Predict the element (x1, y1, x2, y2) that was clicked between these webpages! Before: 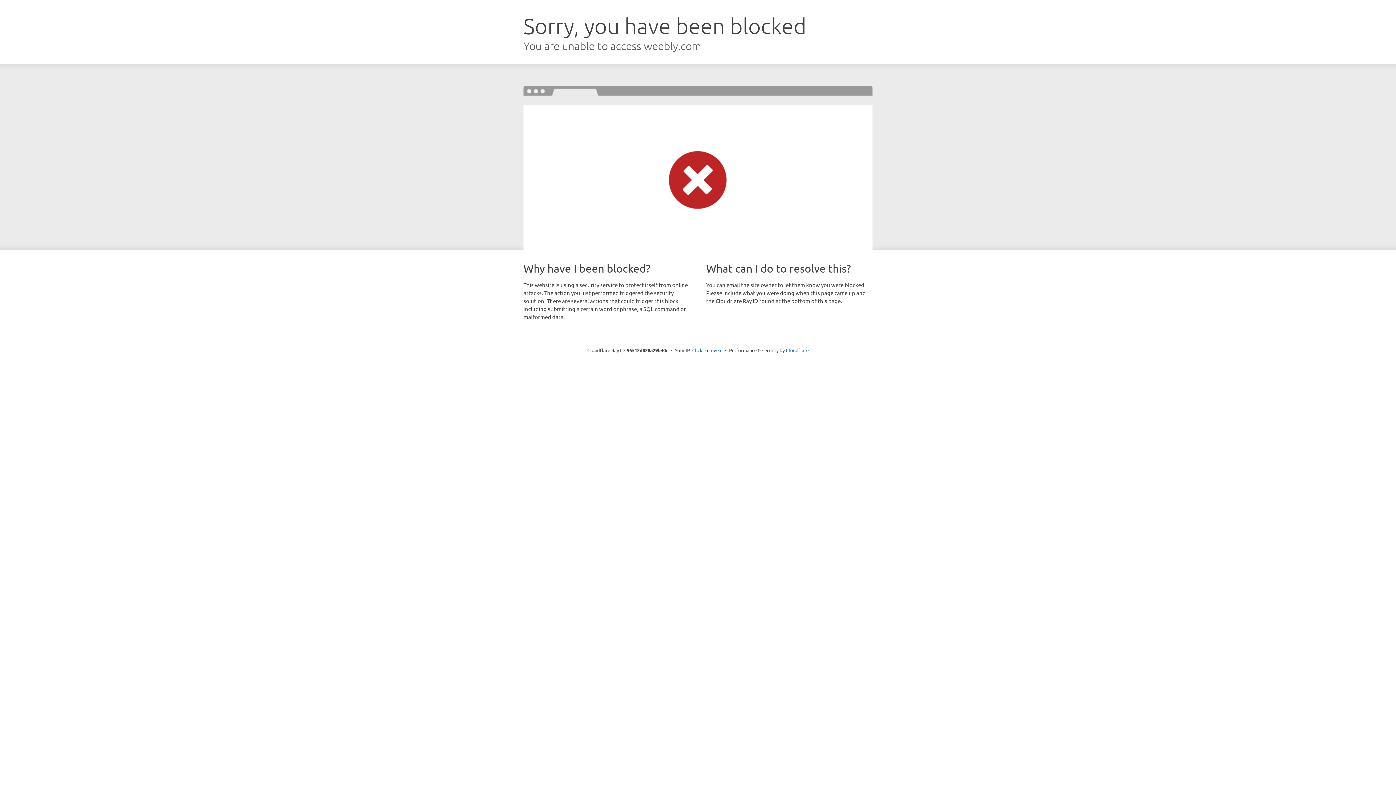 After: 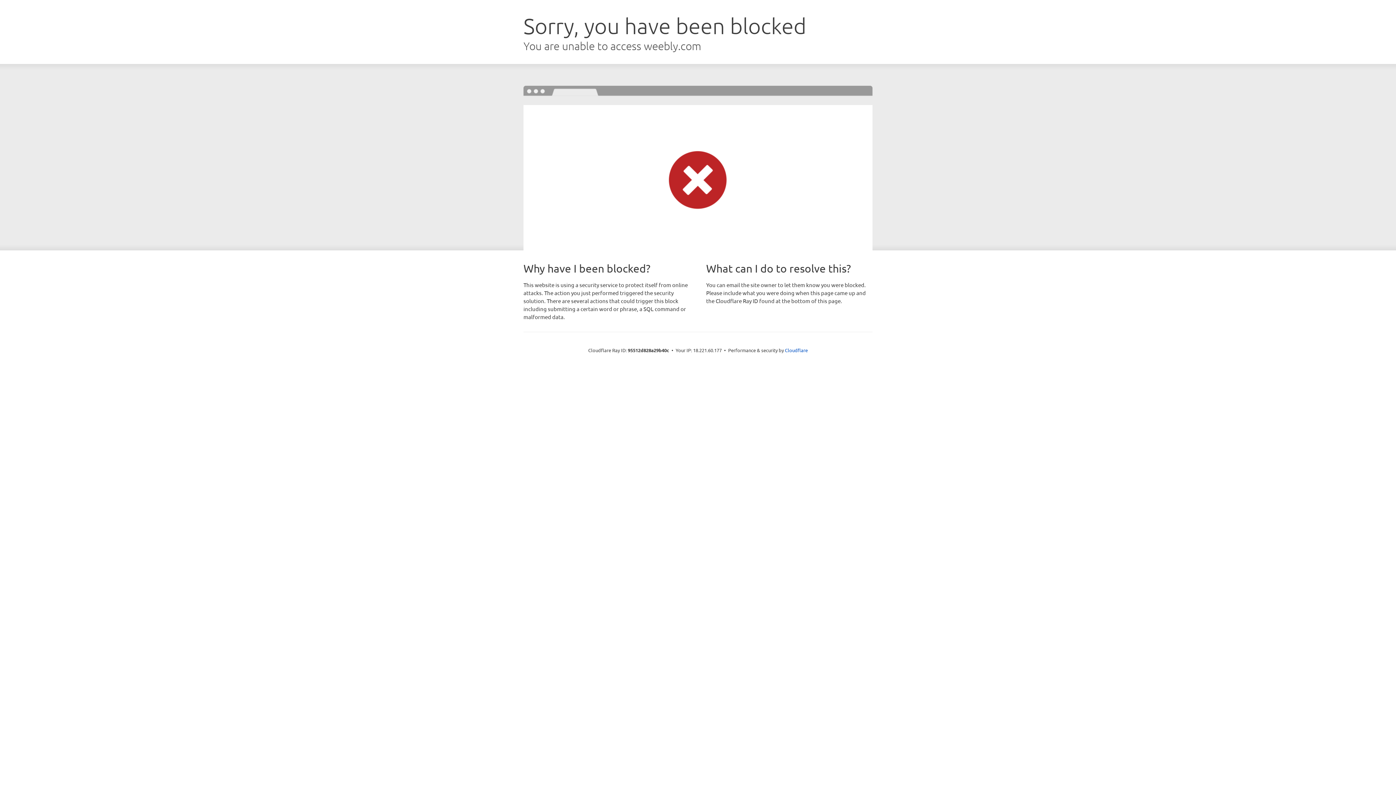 Action: bbox: (692, 346, 722, 353) label: Click to reveal